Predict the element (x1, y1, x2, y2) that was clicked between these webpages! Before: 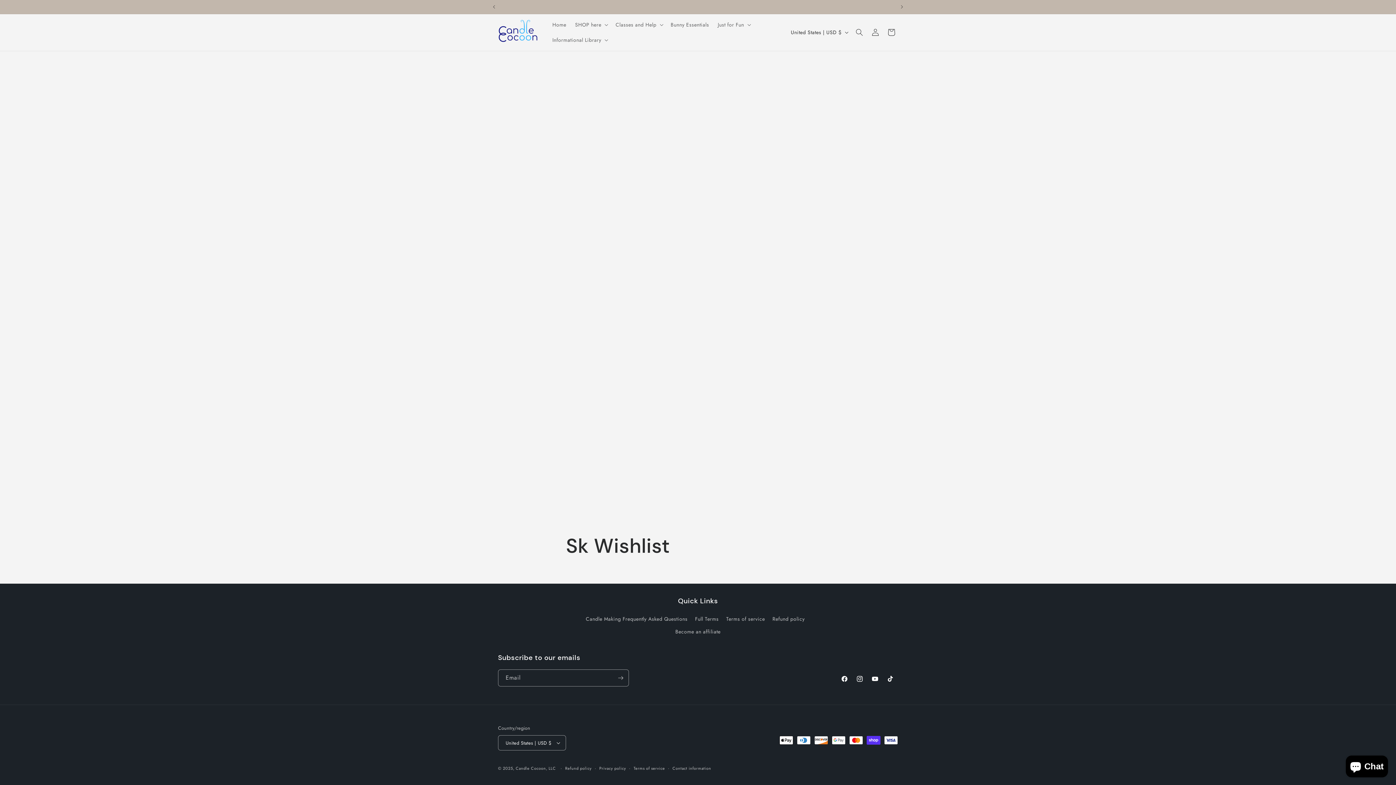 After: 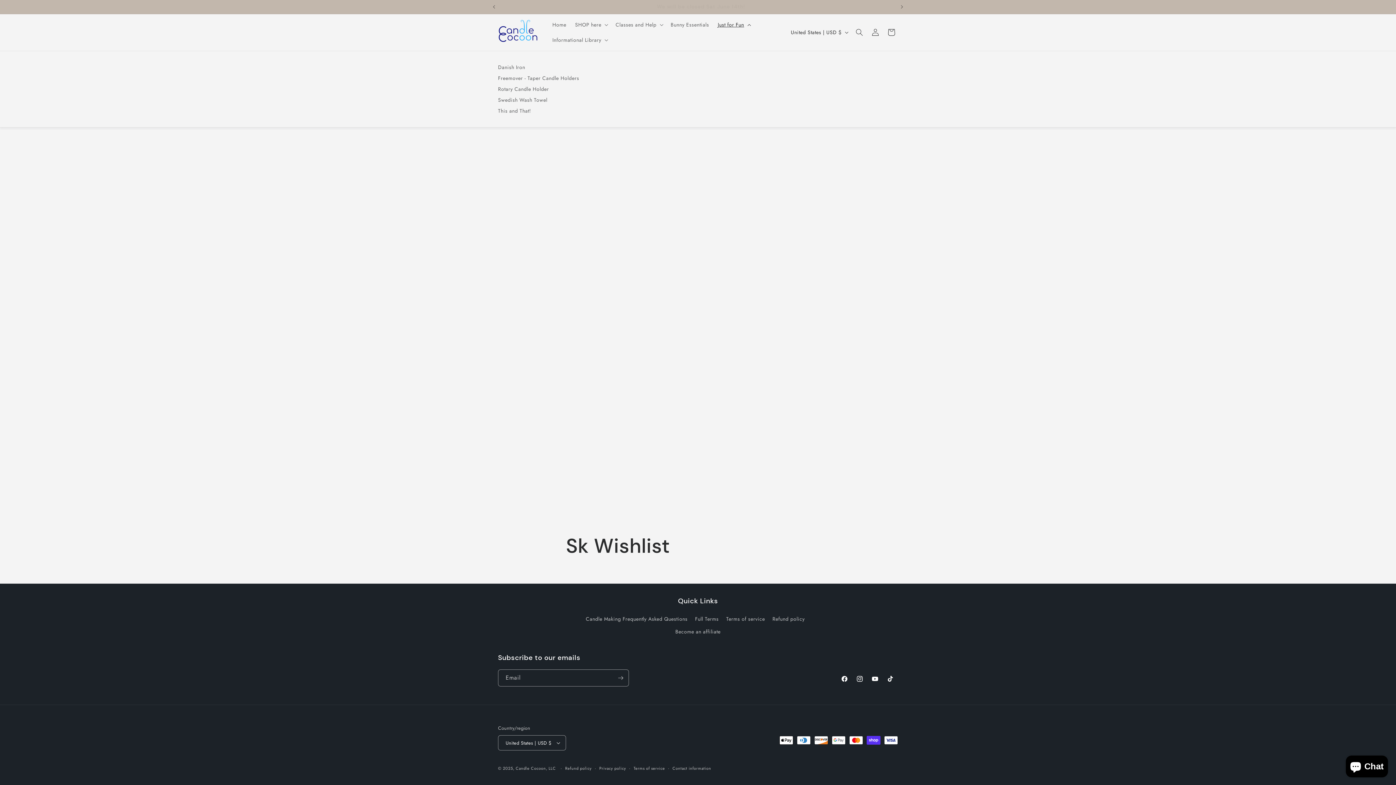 Action: label: Just for Fun bbox: (713, 17, 754, 32)